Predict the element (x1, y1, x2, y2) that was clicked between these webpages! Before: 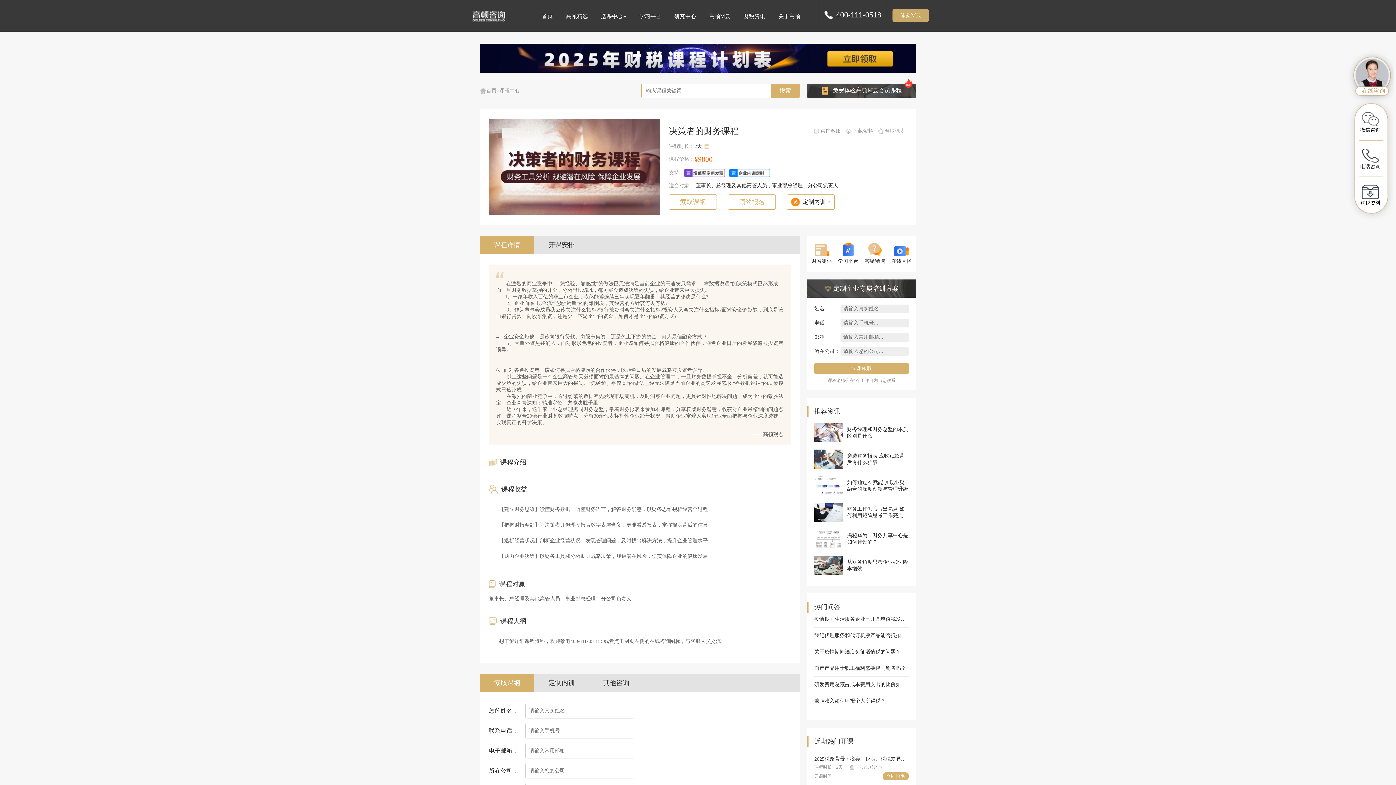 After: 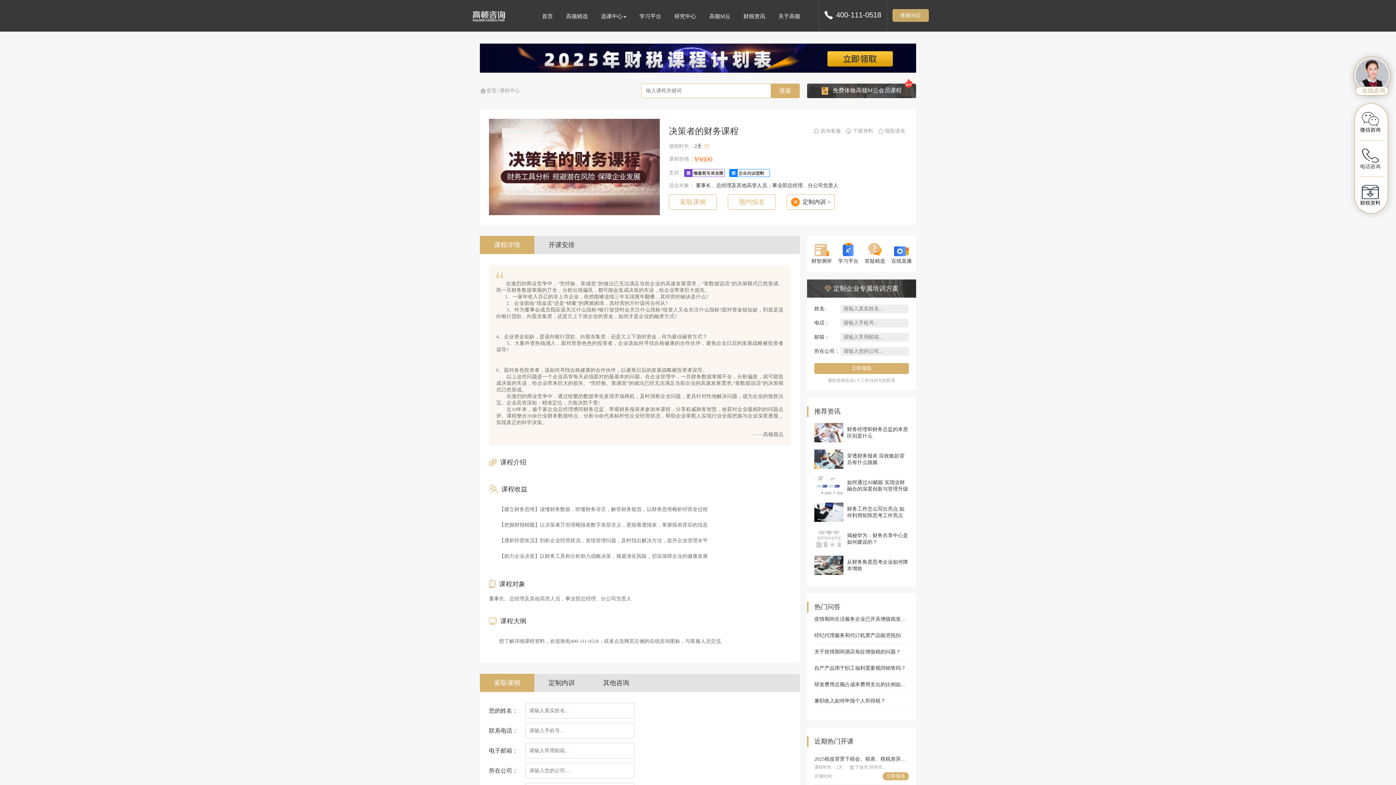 Action: label: 领取课表 bbox: (878, 127, 905, 134)